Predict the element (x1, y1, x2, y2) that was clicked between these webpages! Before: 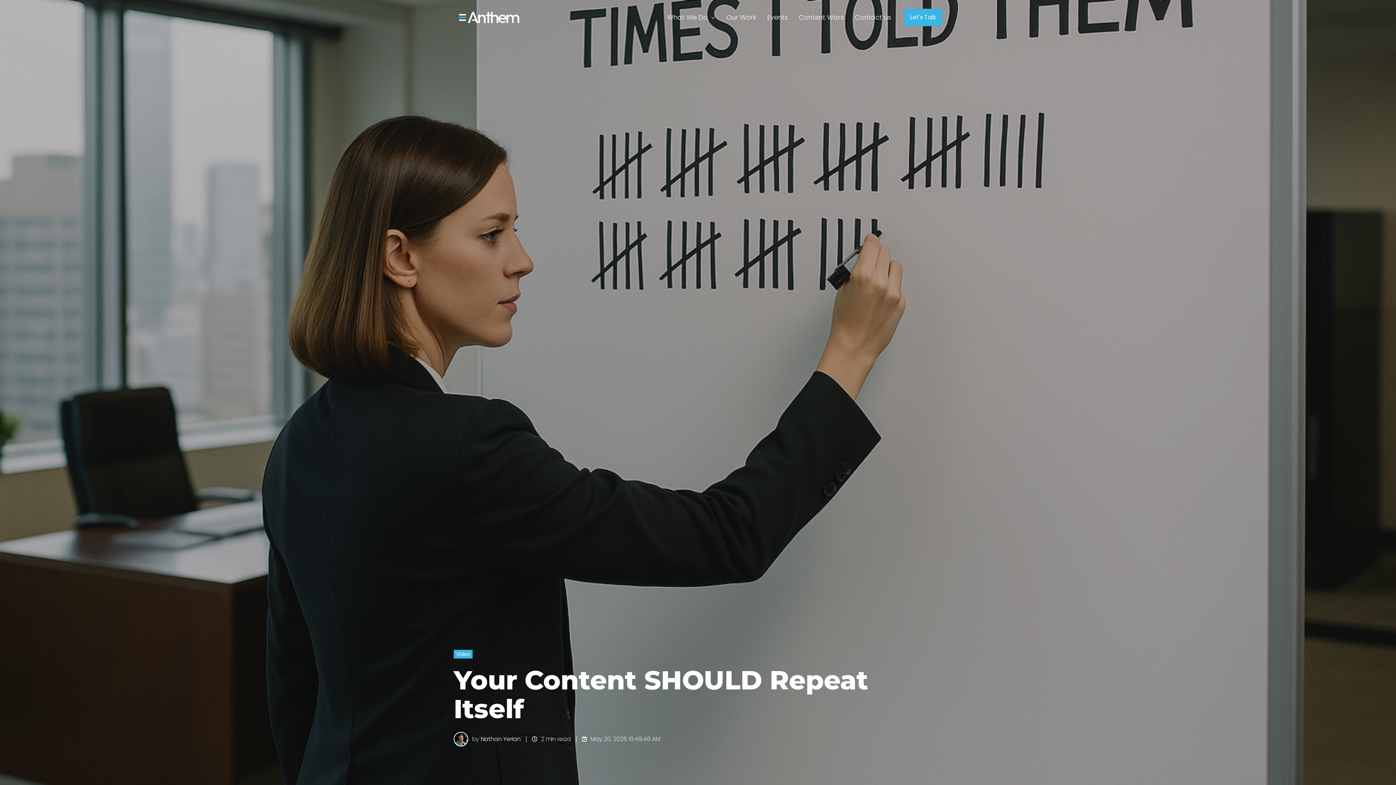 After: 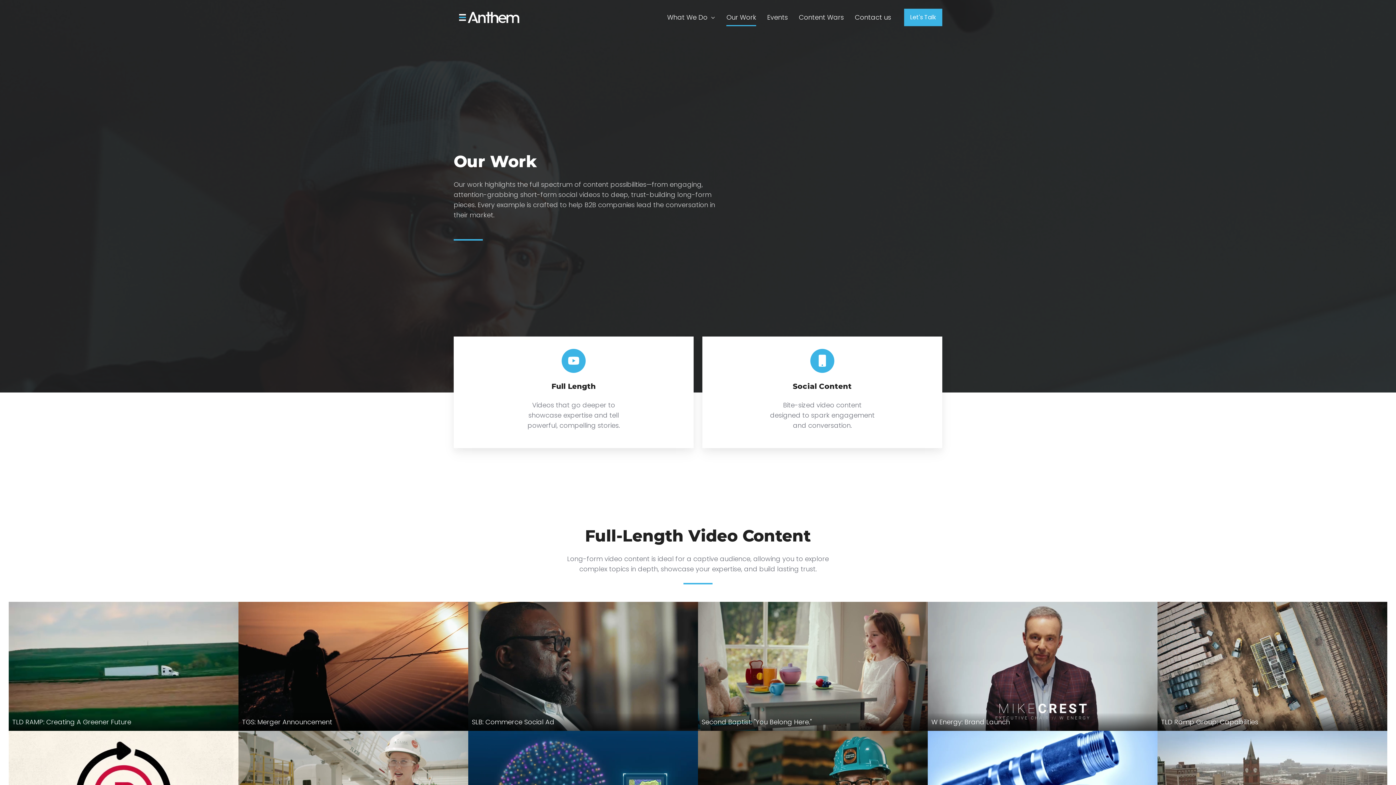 Action: label: Our Work bbox: (726, 8, 756, 26)